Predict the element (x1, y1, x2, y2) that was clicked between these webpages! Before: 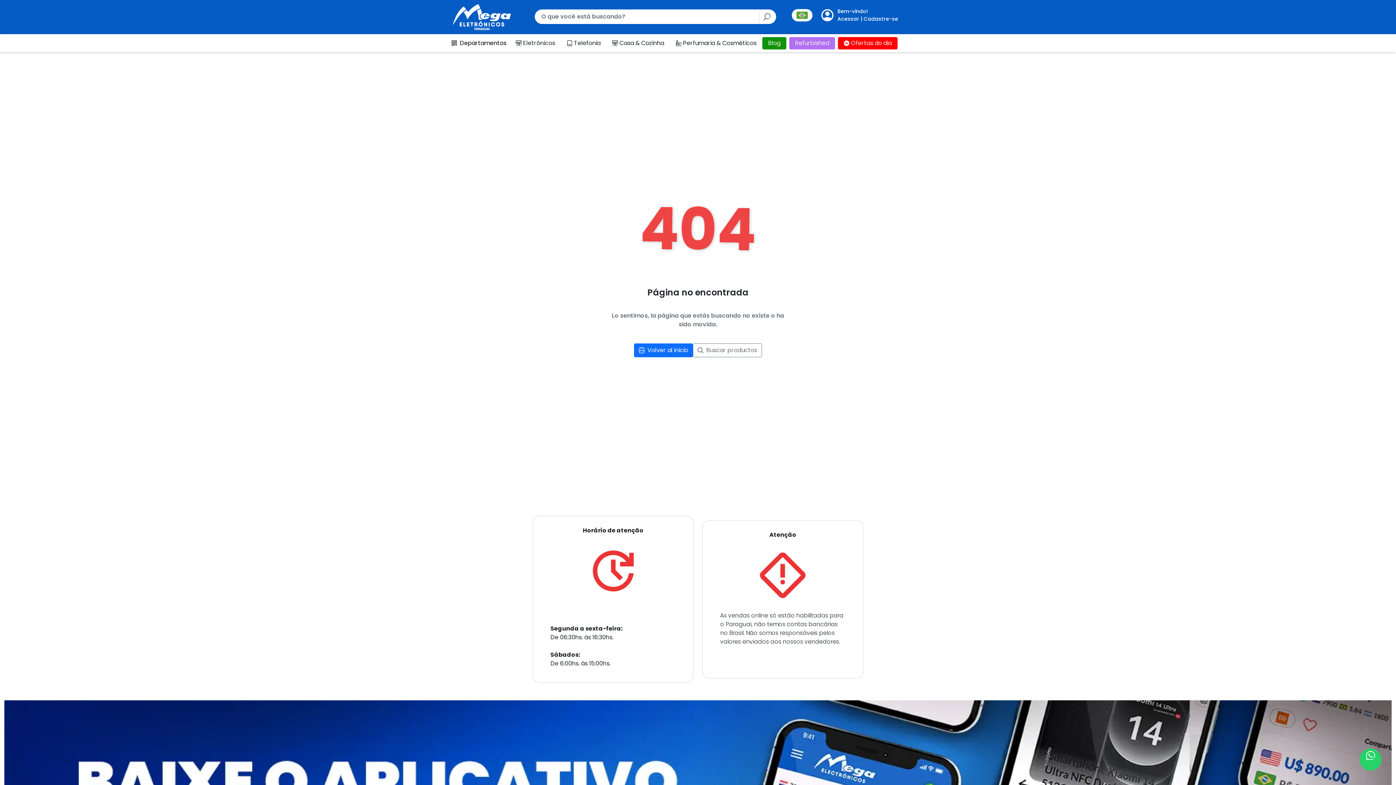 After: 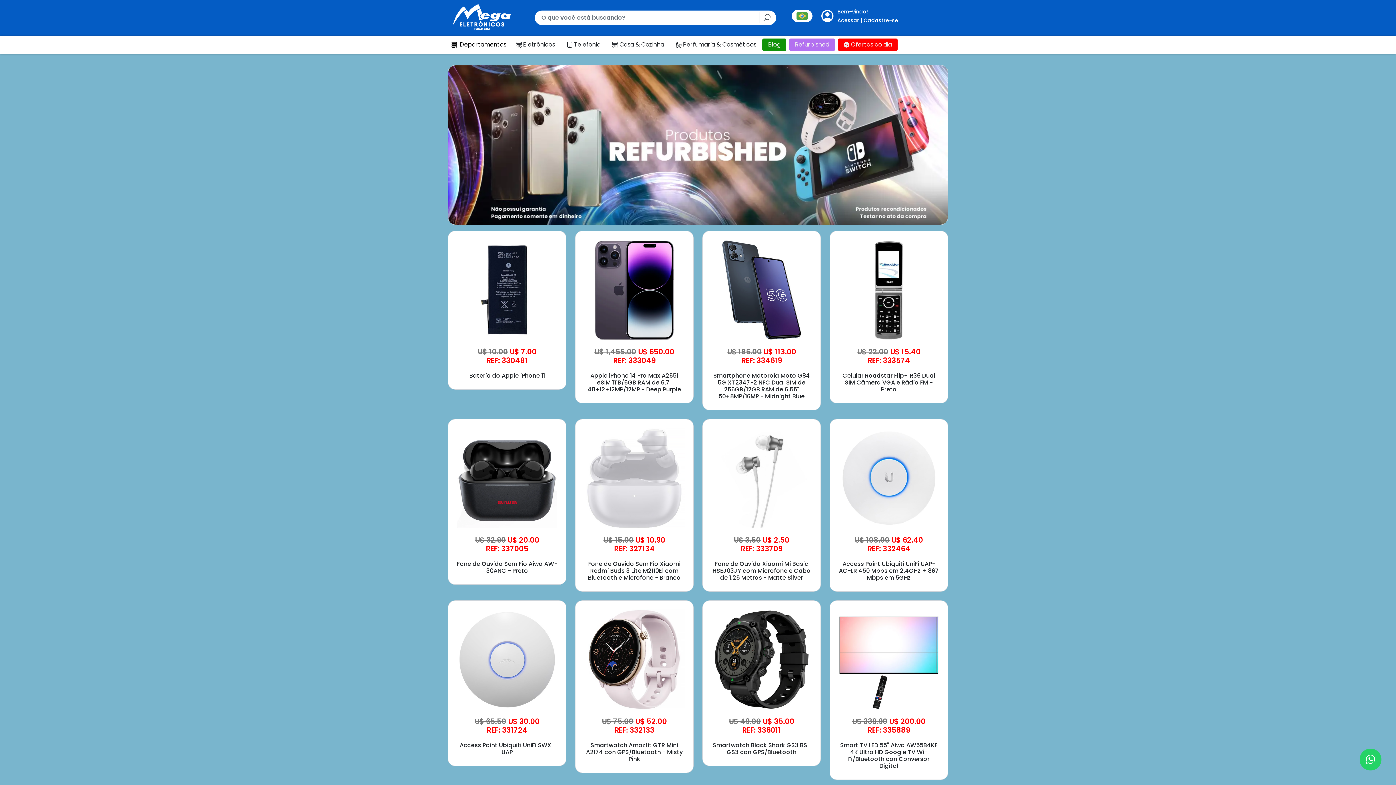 Action: label: Refurbished bbox: (789, 36, 835, 49)